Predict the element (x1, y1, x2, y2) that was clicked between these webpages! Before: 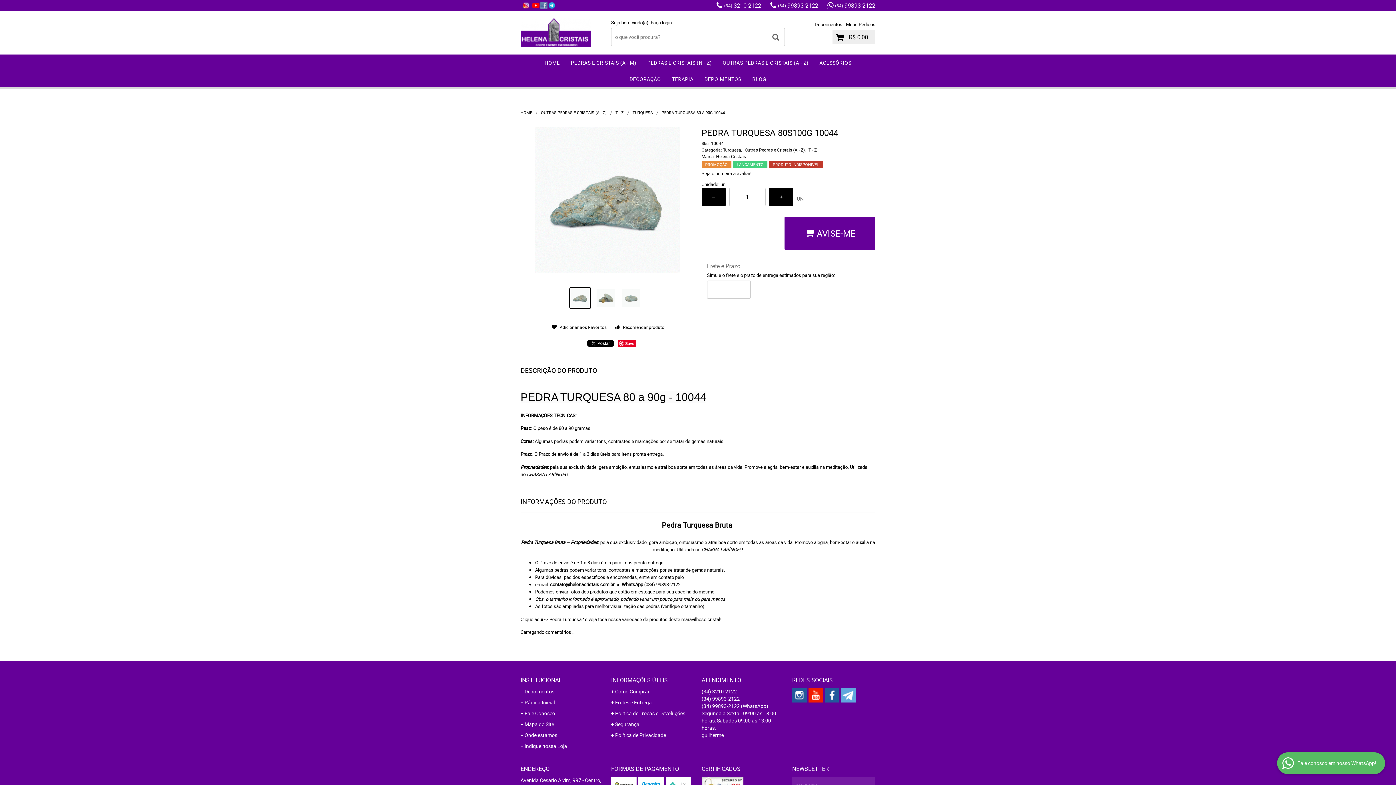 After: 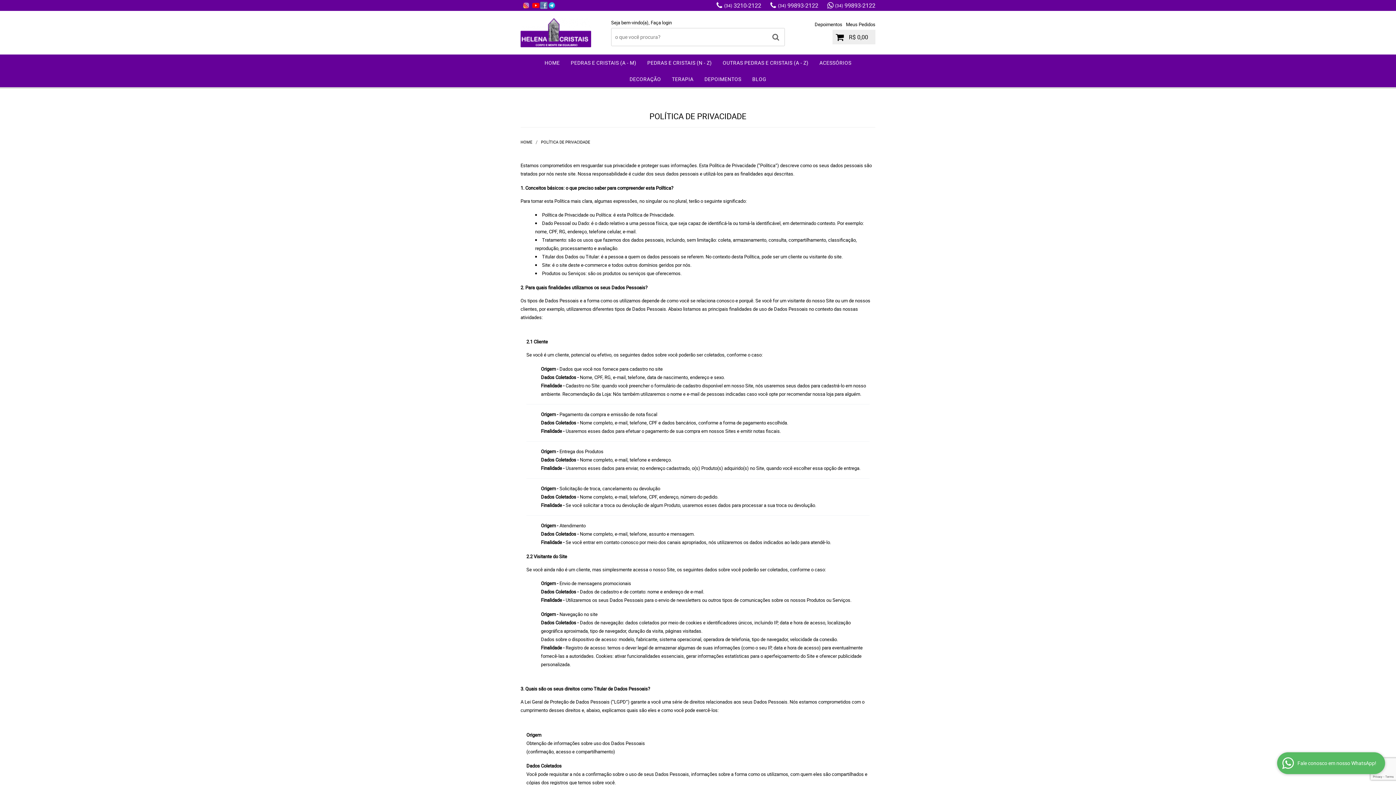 Action: label: Política de Privacidade bbox: (611, 732, 694, 739)